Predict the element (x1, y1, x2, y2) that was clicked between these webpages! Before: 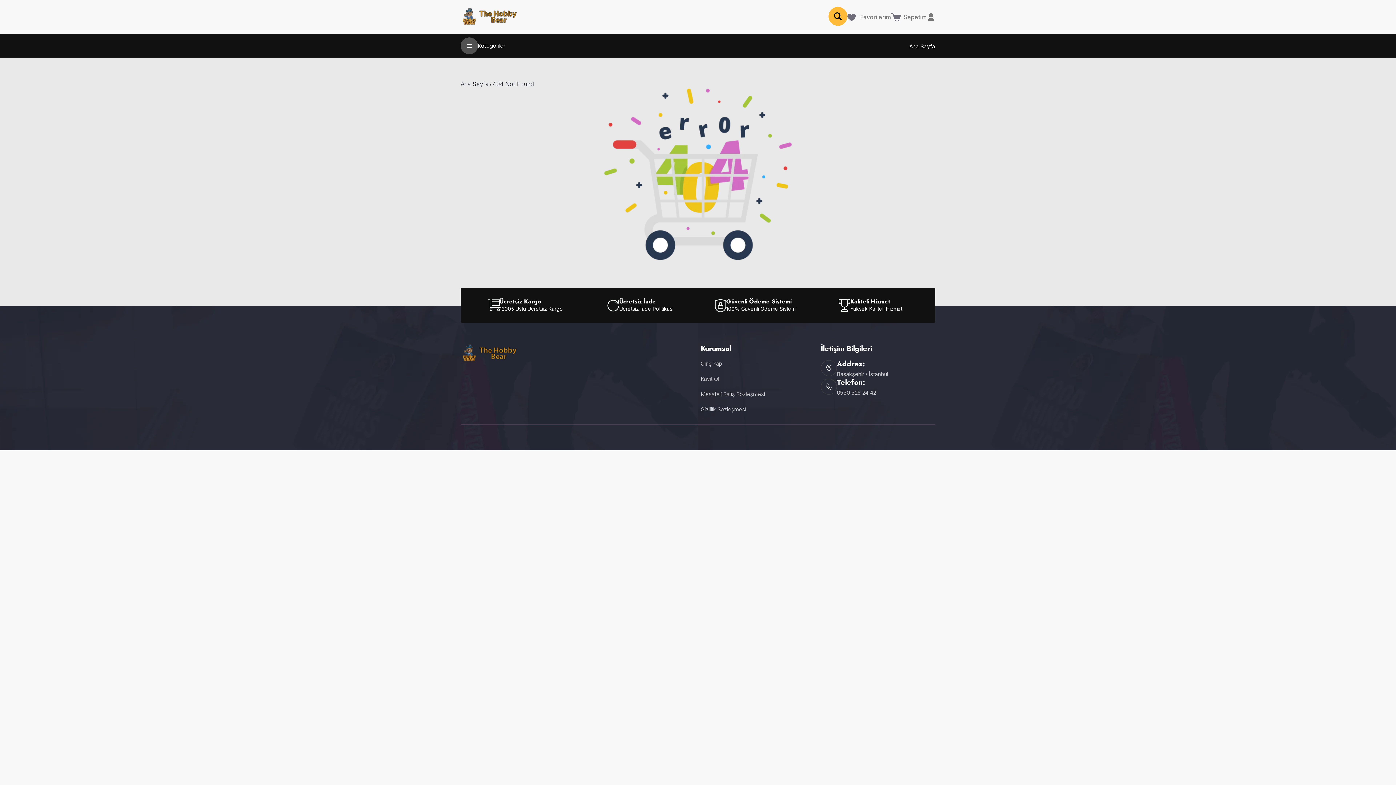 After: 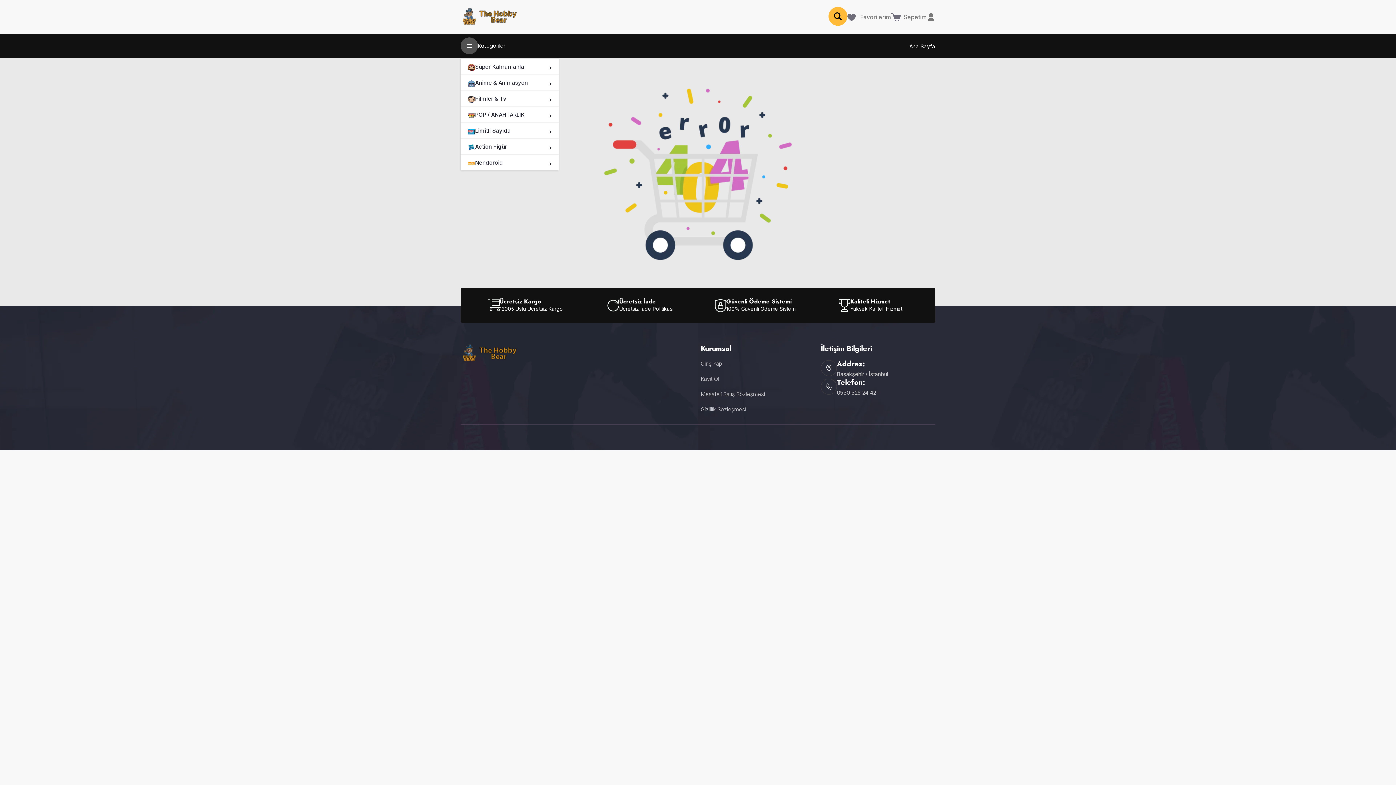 Action: bbox: (460, 37, 505, 54) label: Kategoriler